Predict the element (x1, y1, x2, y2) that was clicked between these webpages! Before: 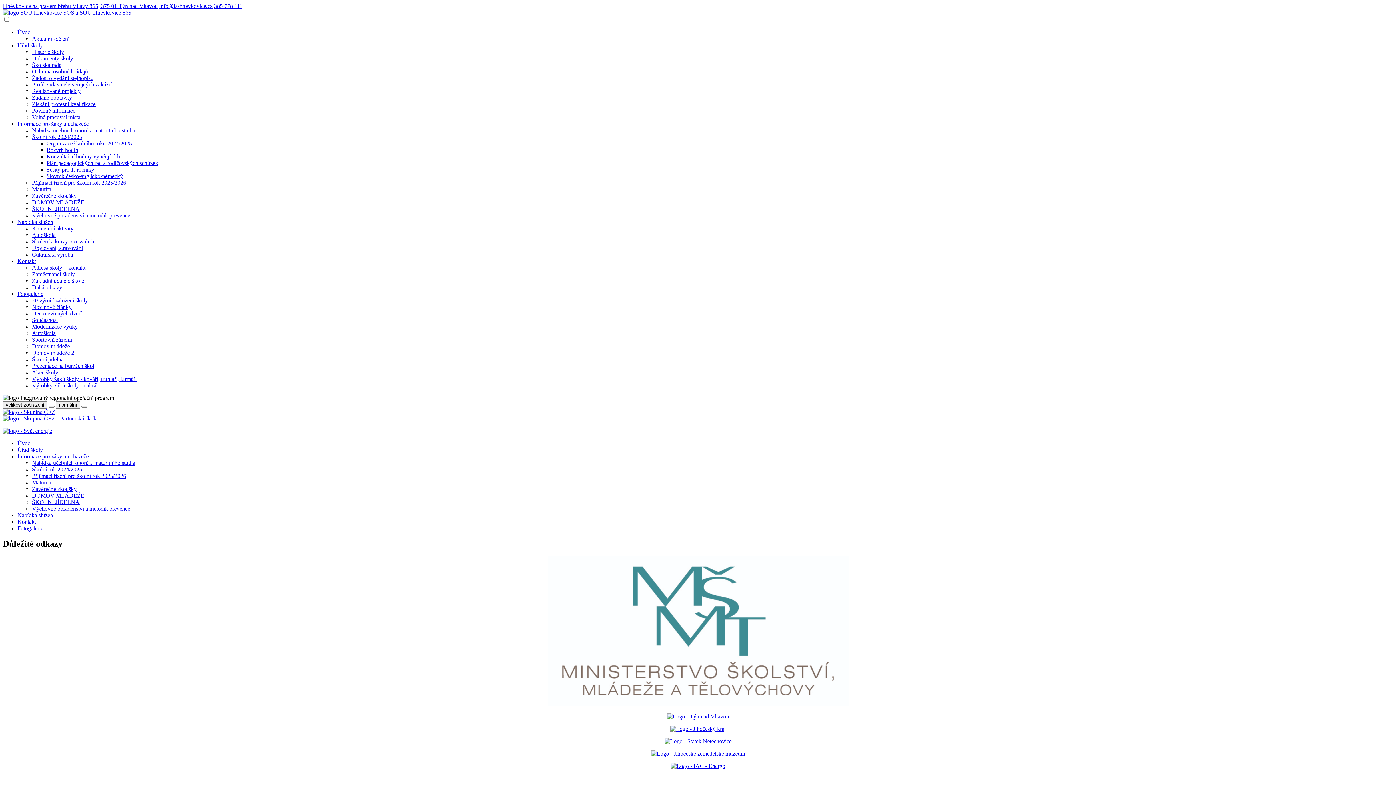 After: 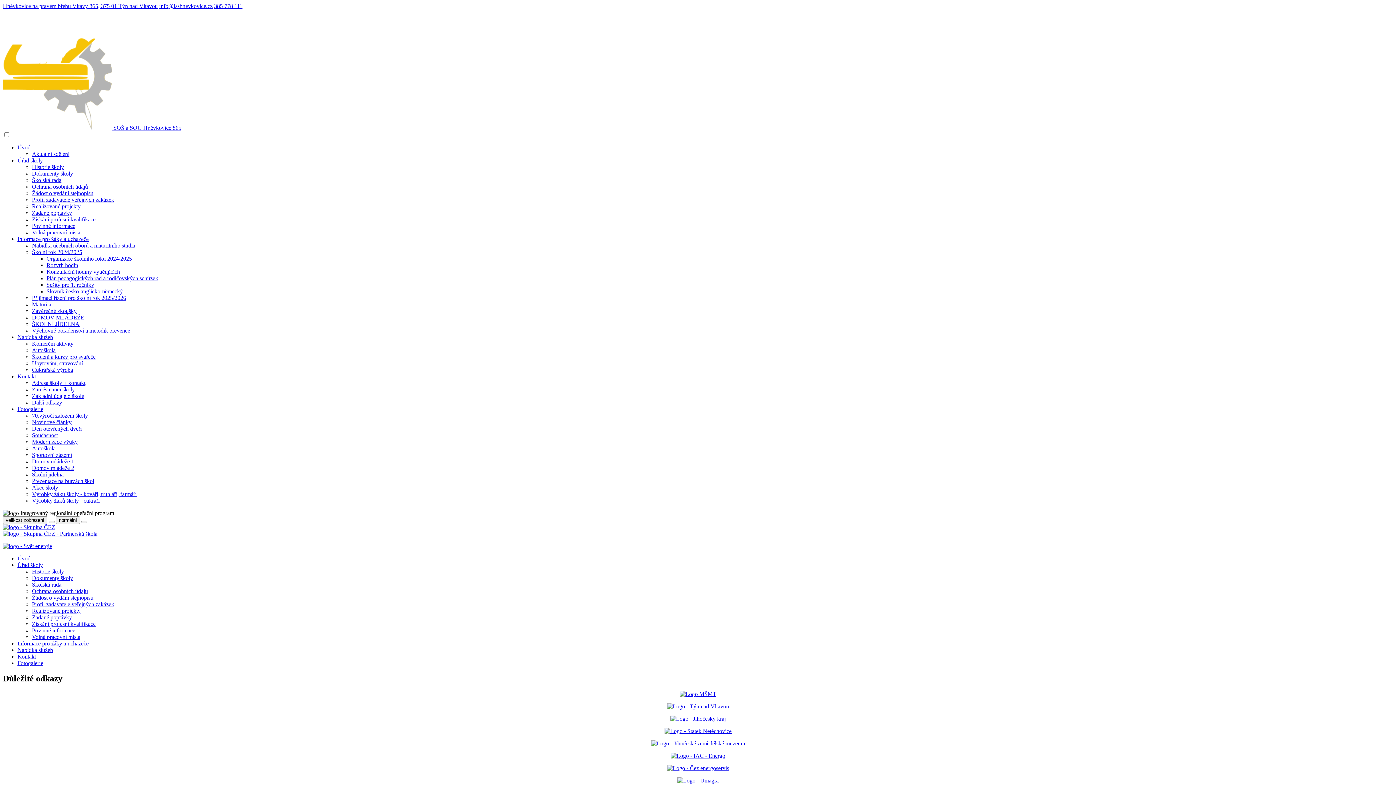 Action: label: Úřad školy bbox: (17, 42, 42, 48)